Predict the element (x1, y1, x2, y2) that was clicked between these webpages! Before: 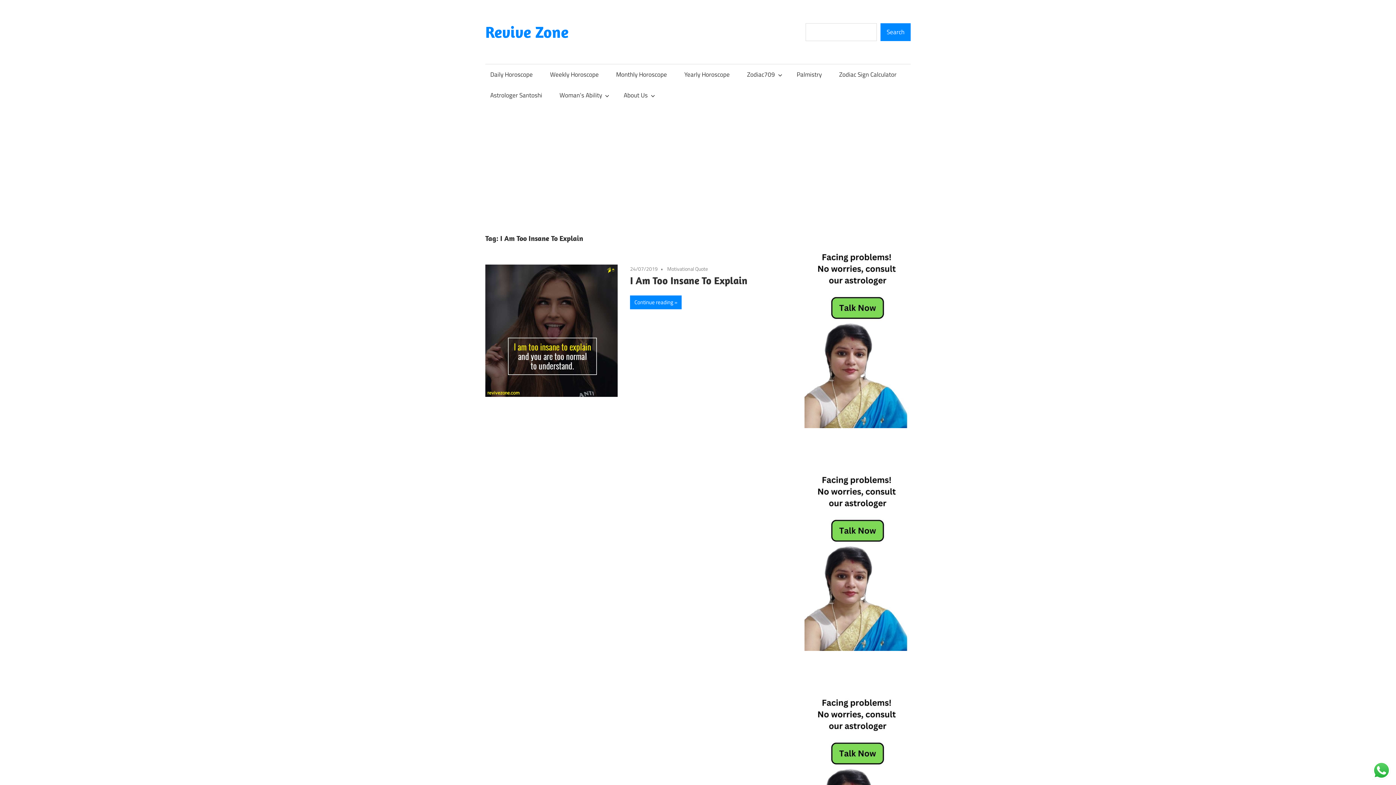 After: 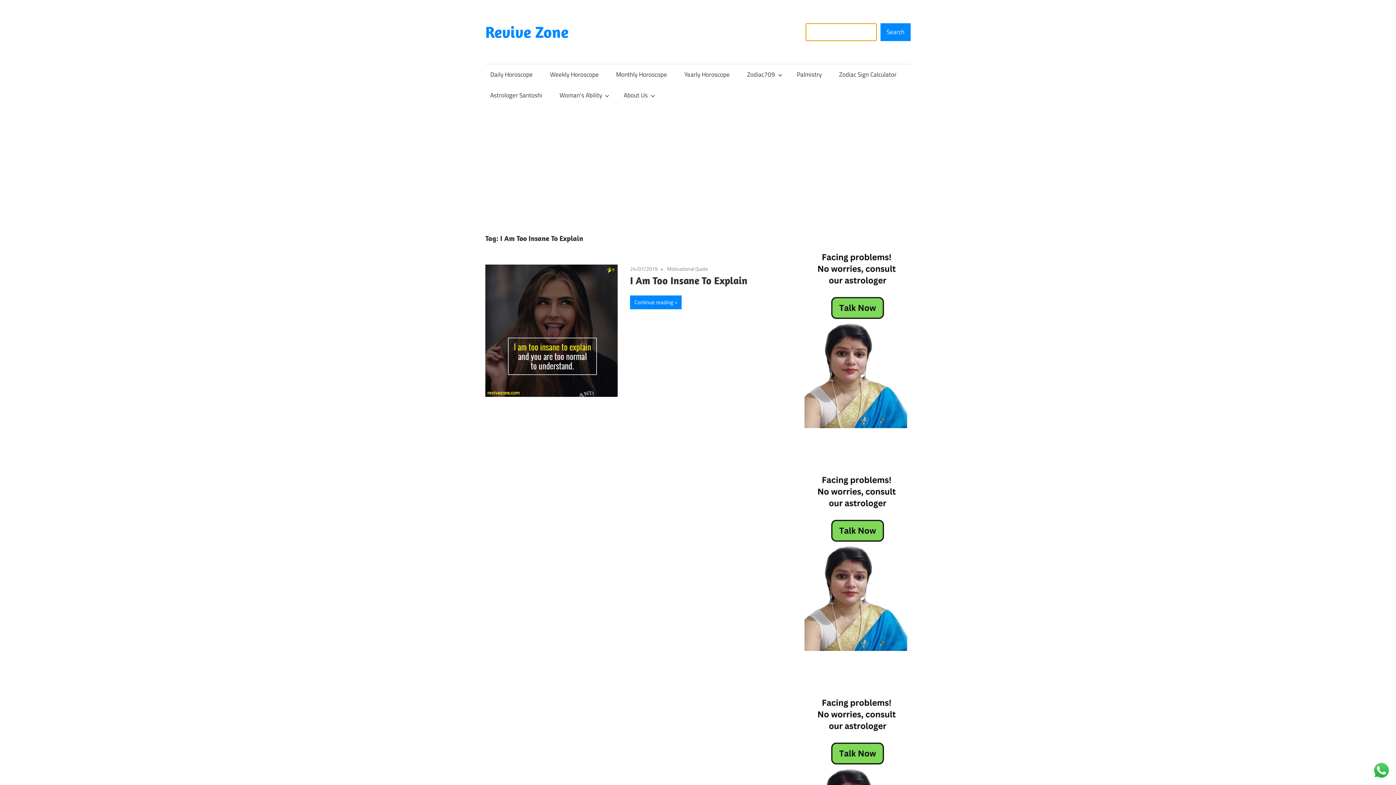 Action: label: Search bbox: (880, 23, 910, 41)